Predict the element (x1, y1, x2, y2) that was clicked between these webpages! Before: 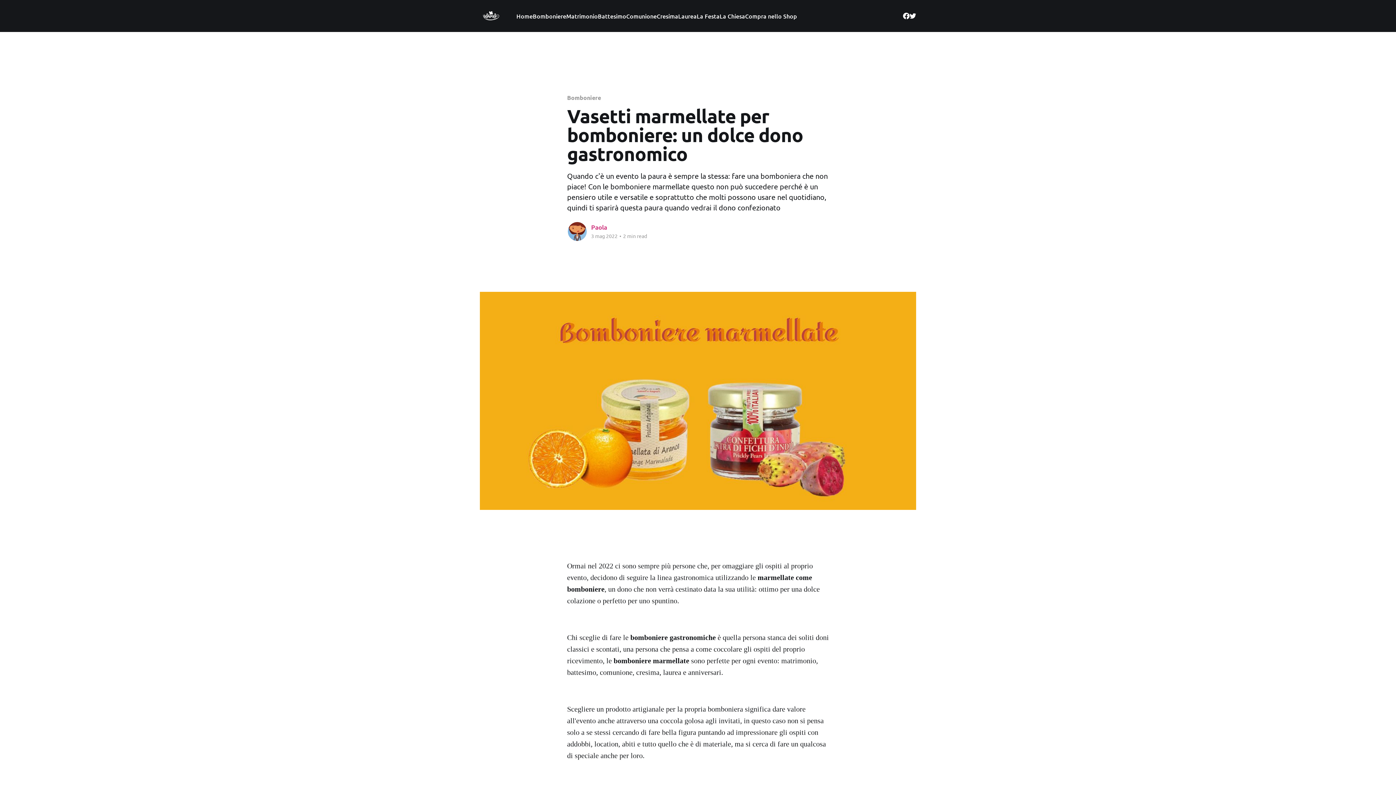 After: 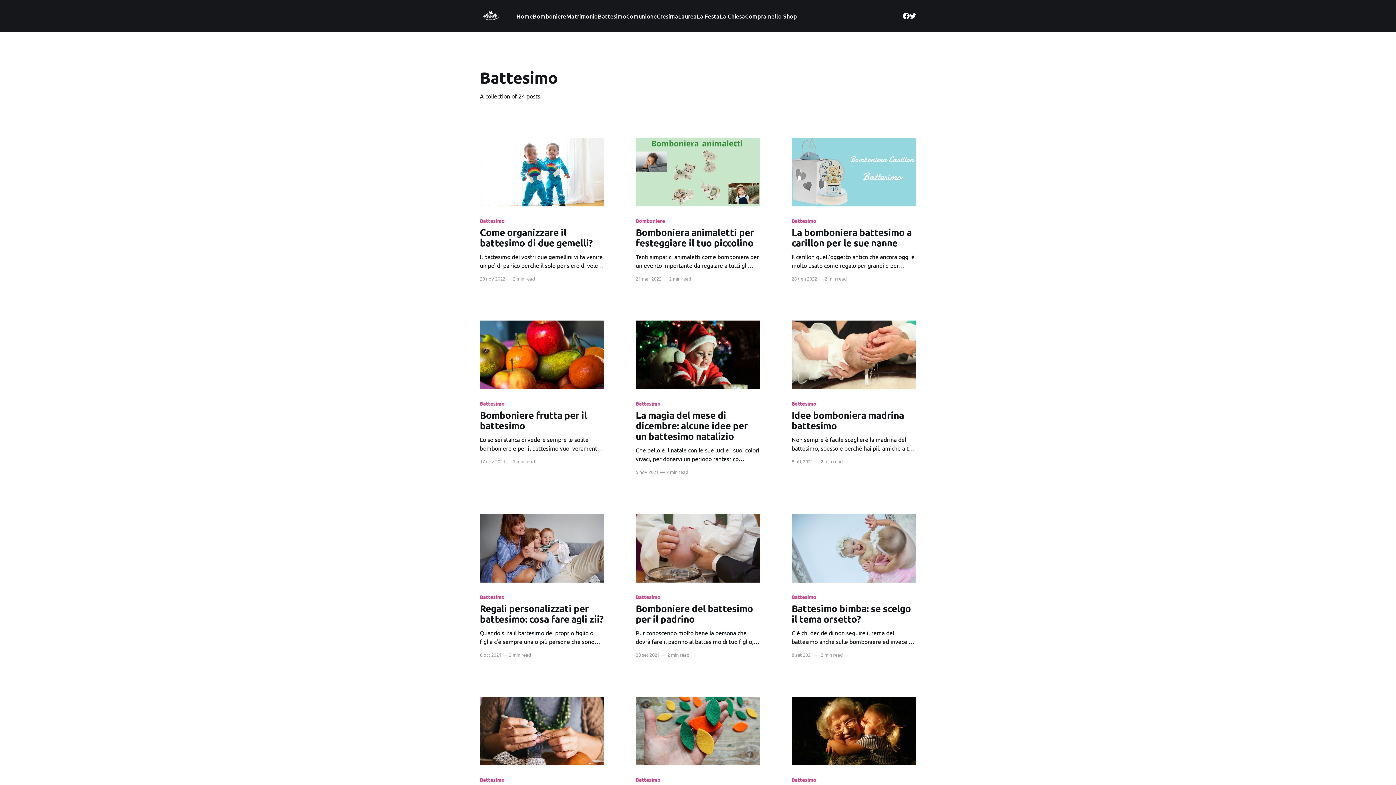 Action: bbox: (597, 11, 626, 21) label: Battesimo